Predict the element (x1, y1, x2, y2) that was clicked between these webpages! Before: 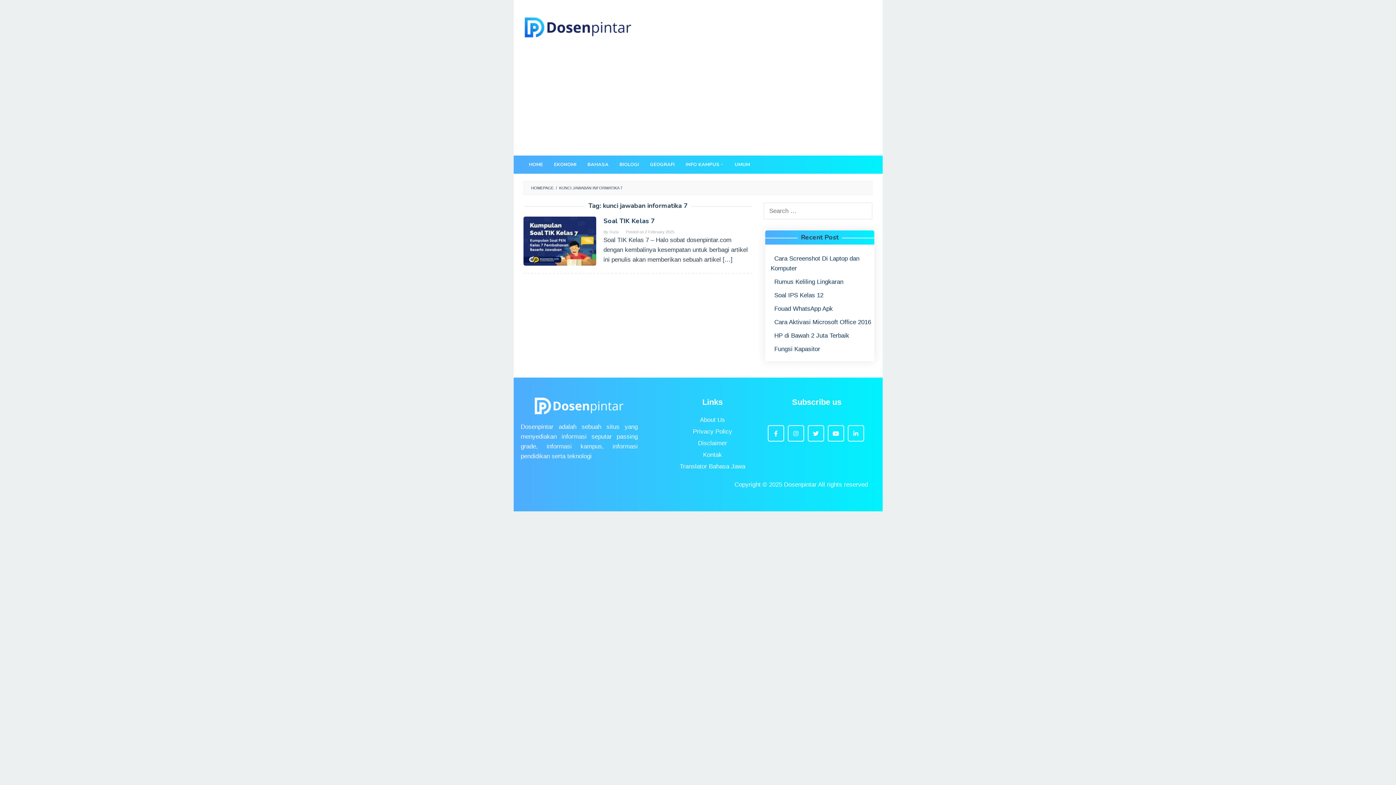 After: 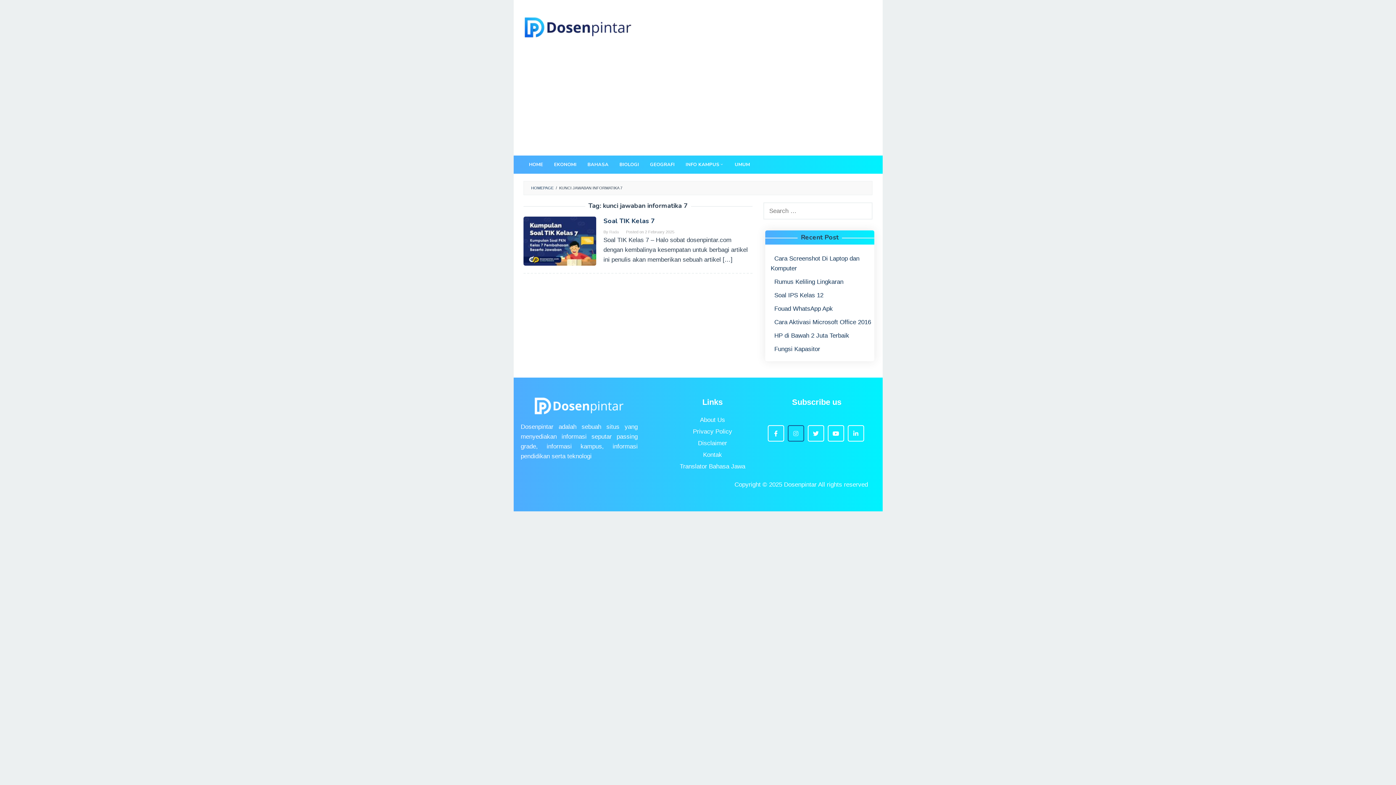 Action: bbox: (787, 425, 804, 441)